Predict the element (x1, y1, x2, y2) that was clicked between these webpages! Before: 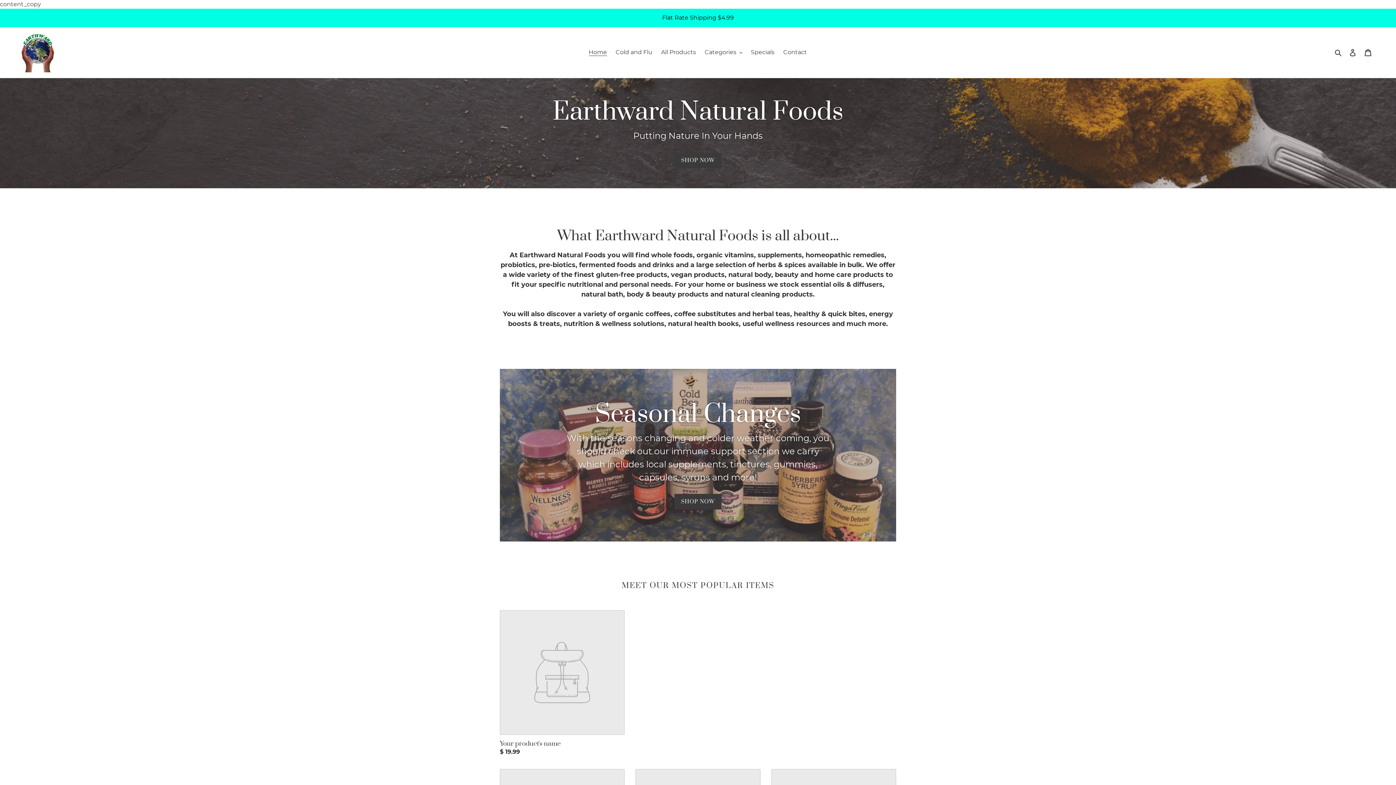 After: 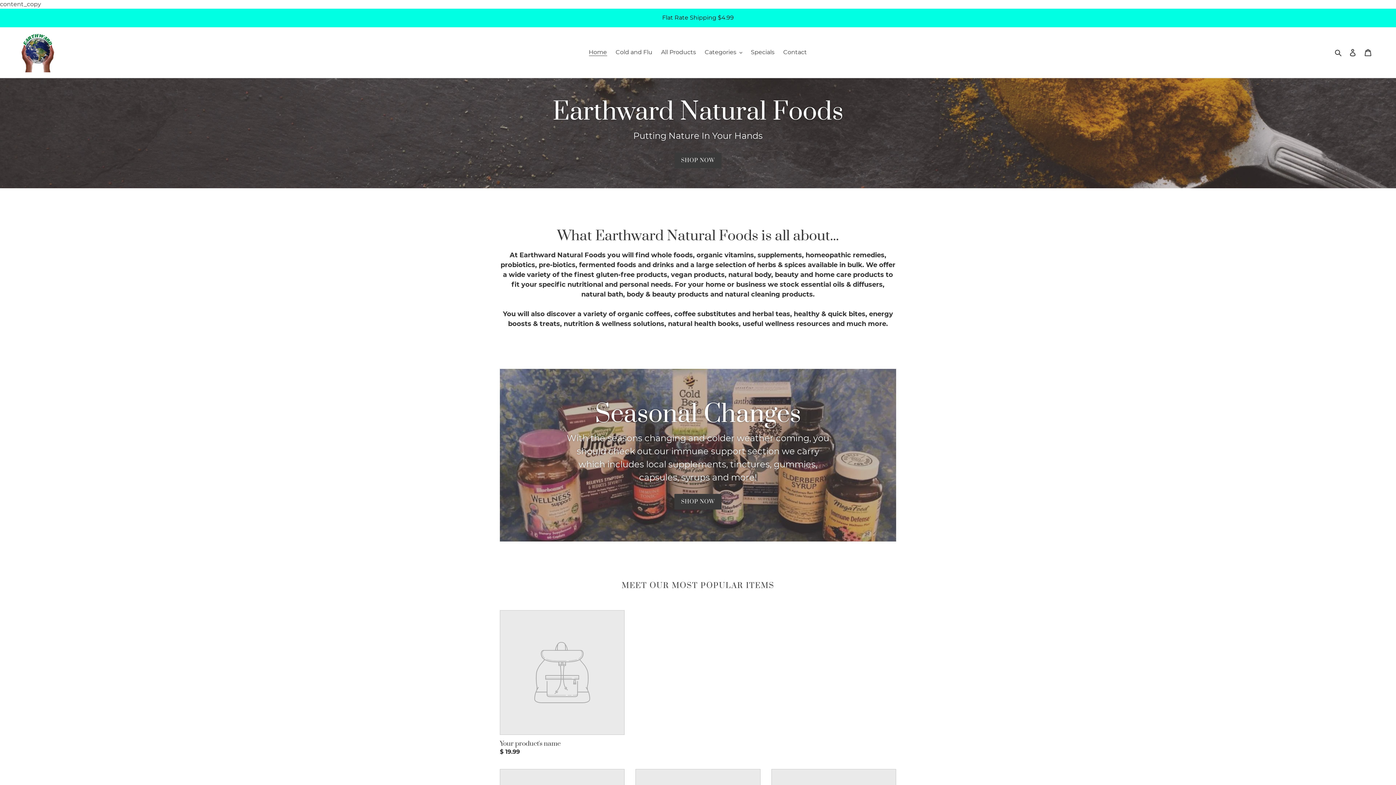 Action: bbox: (20, 32, 56, 72)